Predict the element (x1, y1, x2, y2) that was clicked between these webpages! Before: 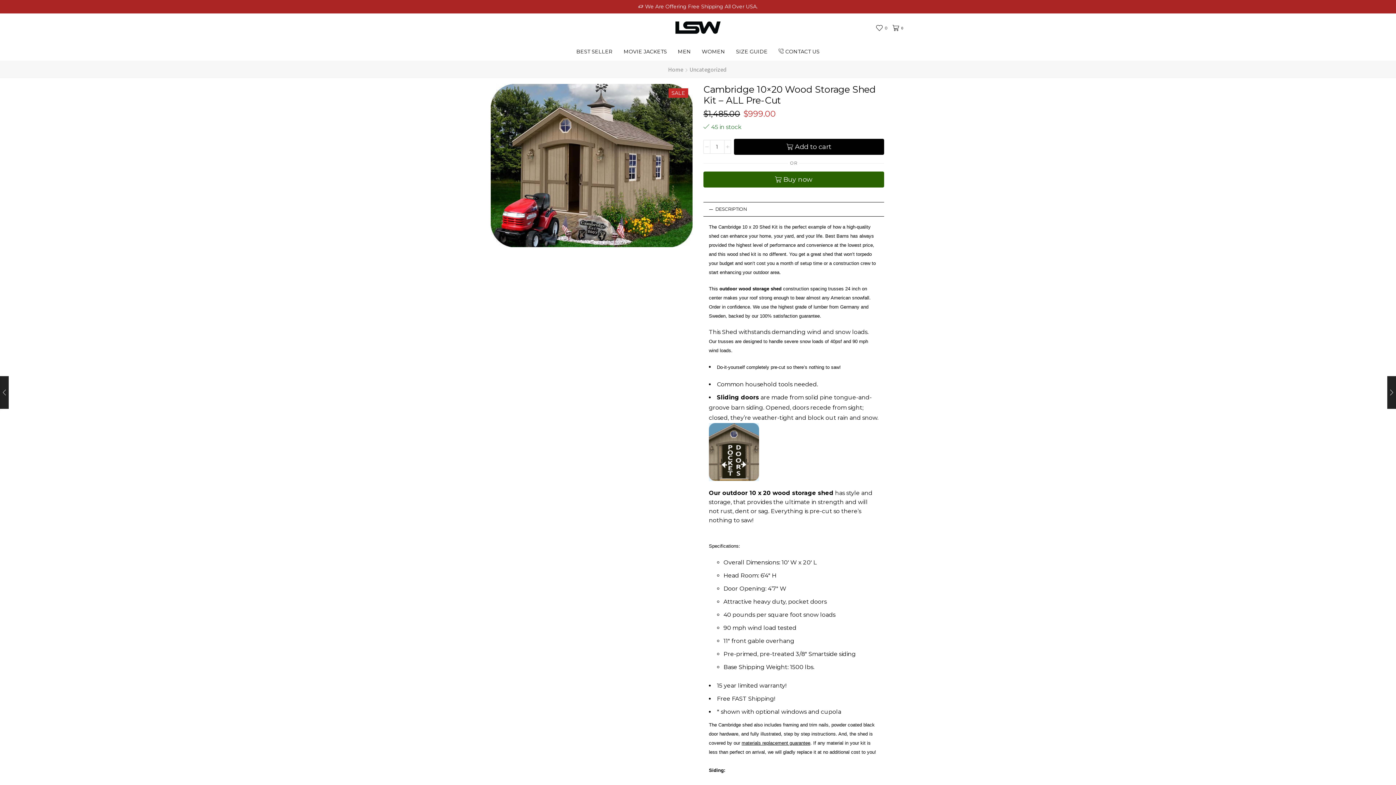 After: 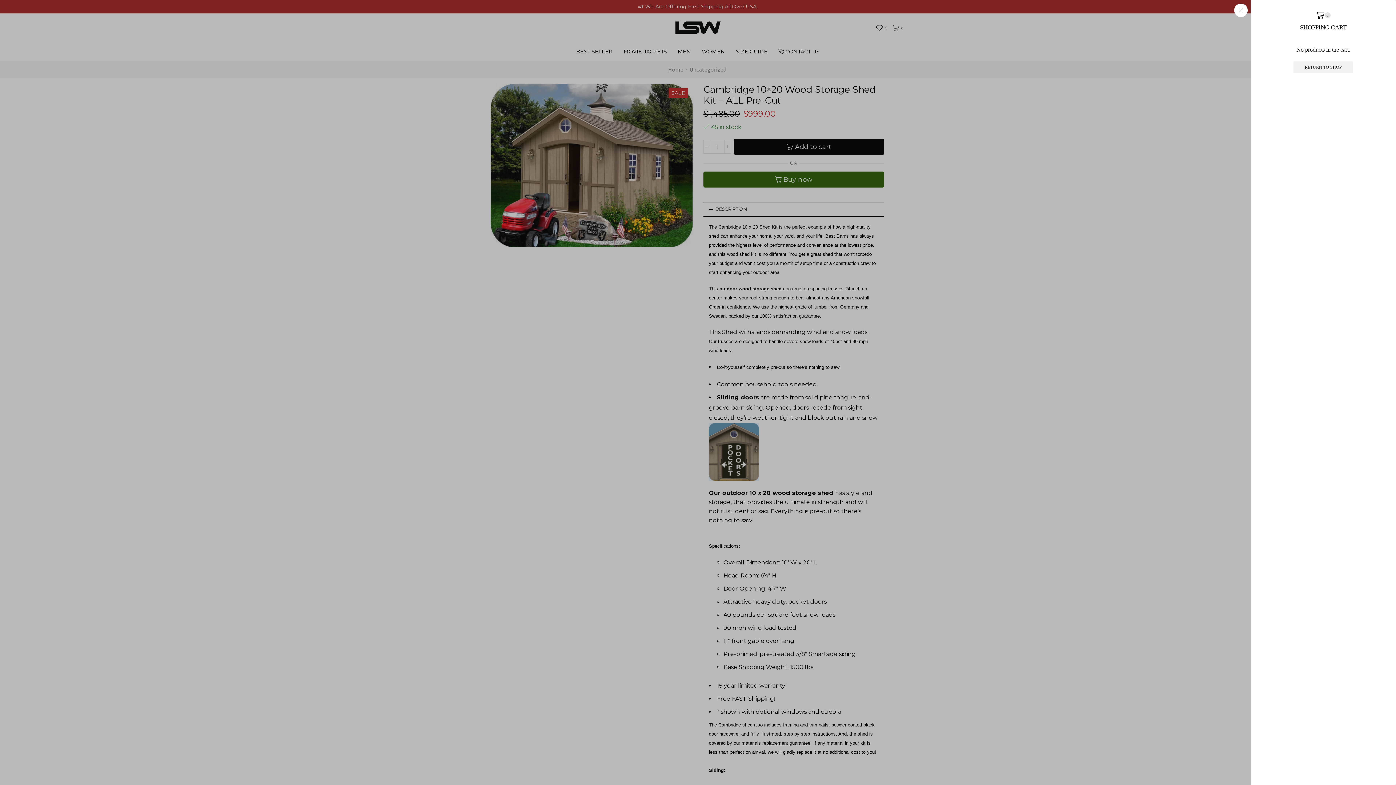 Action: bbox: (892, 24, 905, 31) label: 0